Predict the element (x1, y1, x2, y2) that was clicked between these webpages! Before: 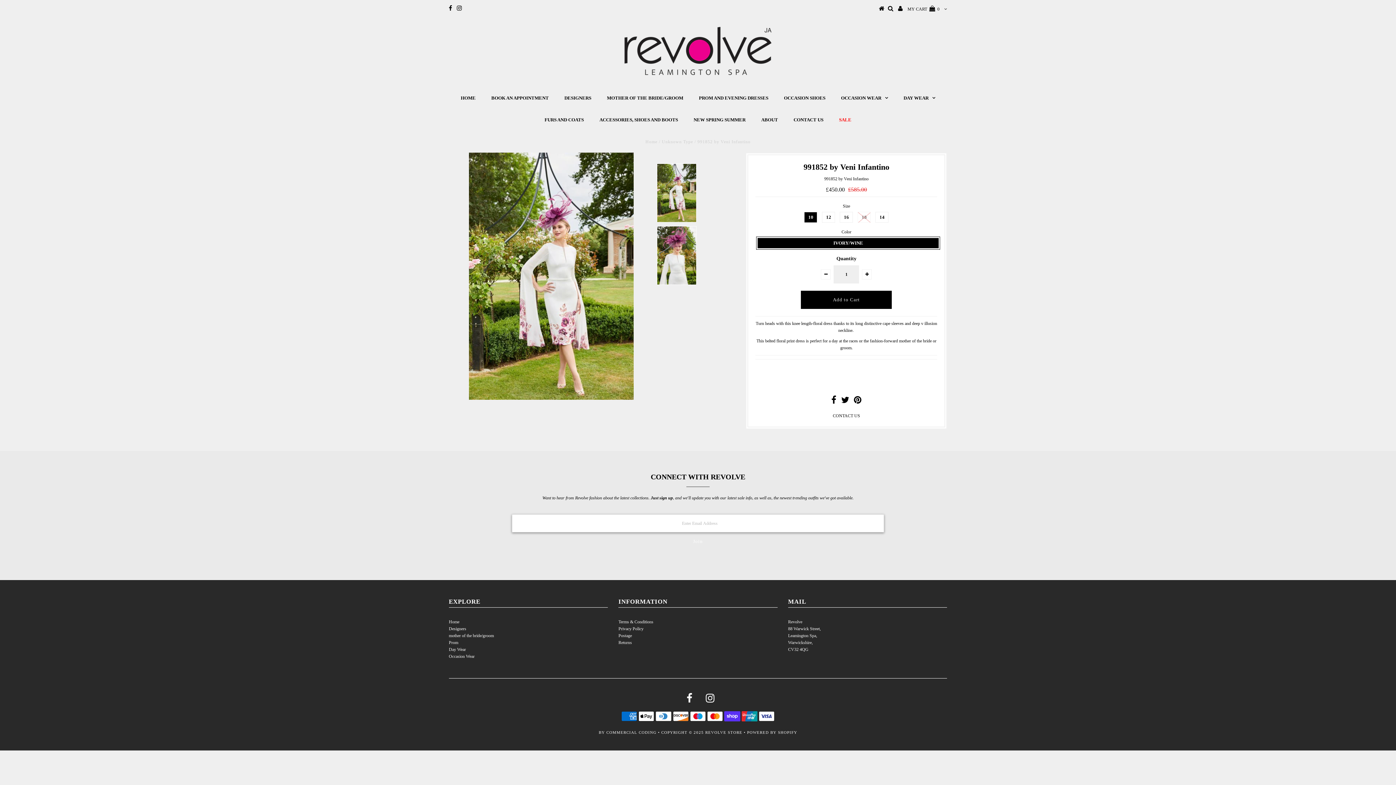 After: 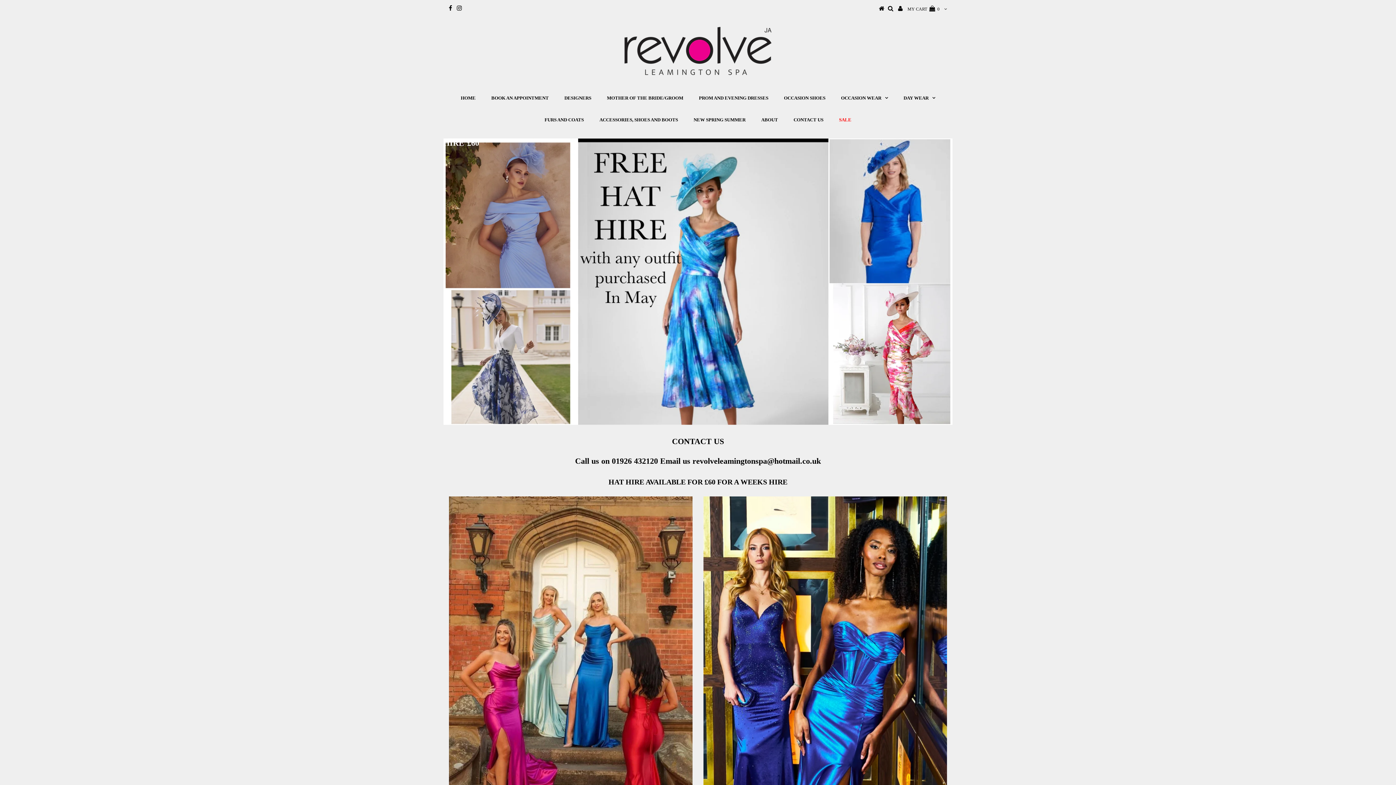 Action: bbox: (879, 6, 884, 11)